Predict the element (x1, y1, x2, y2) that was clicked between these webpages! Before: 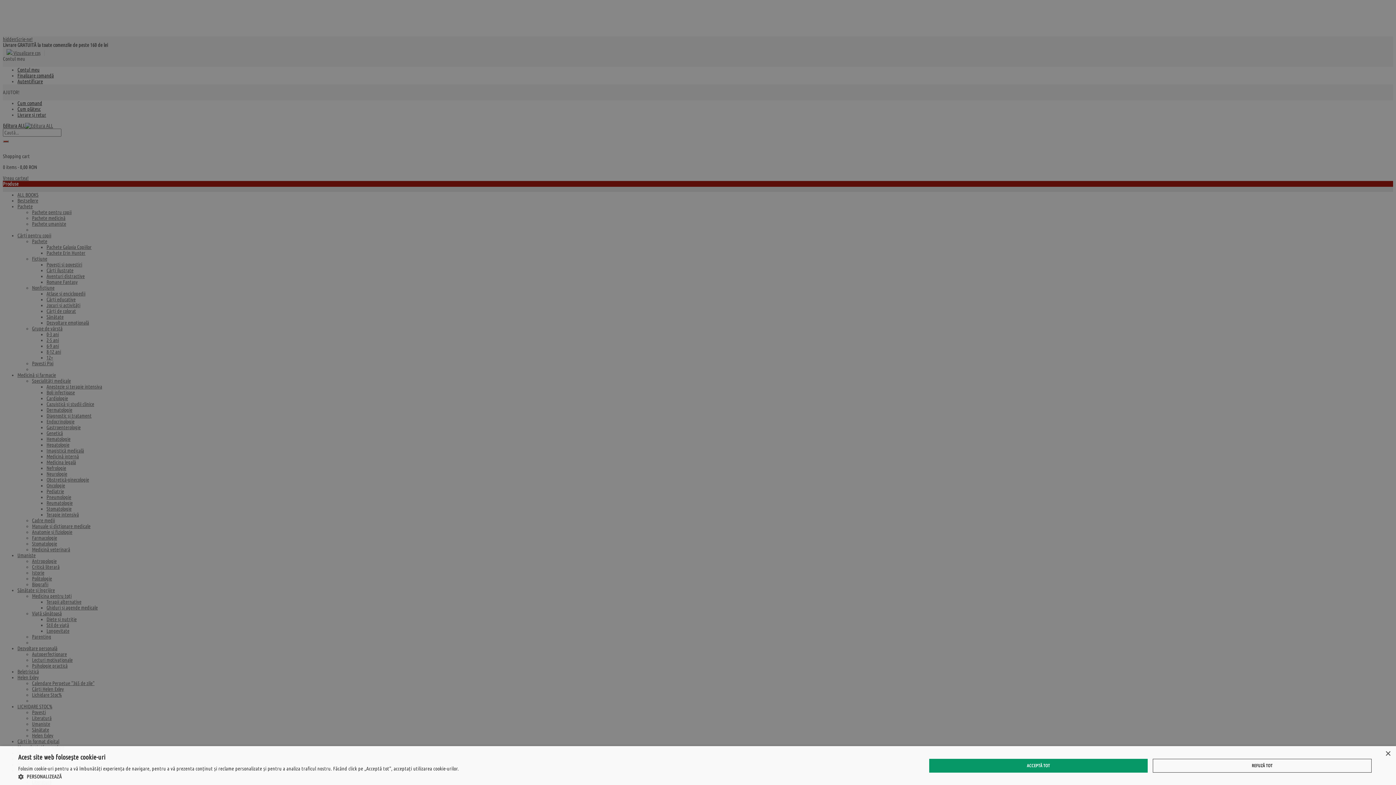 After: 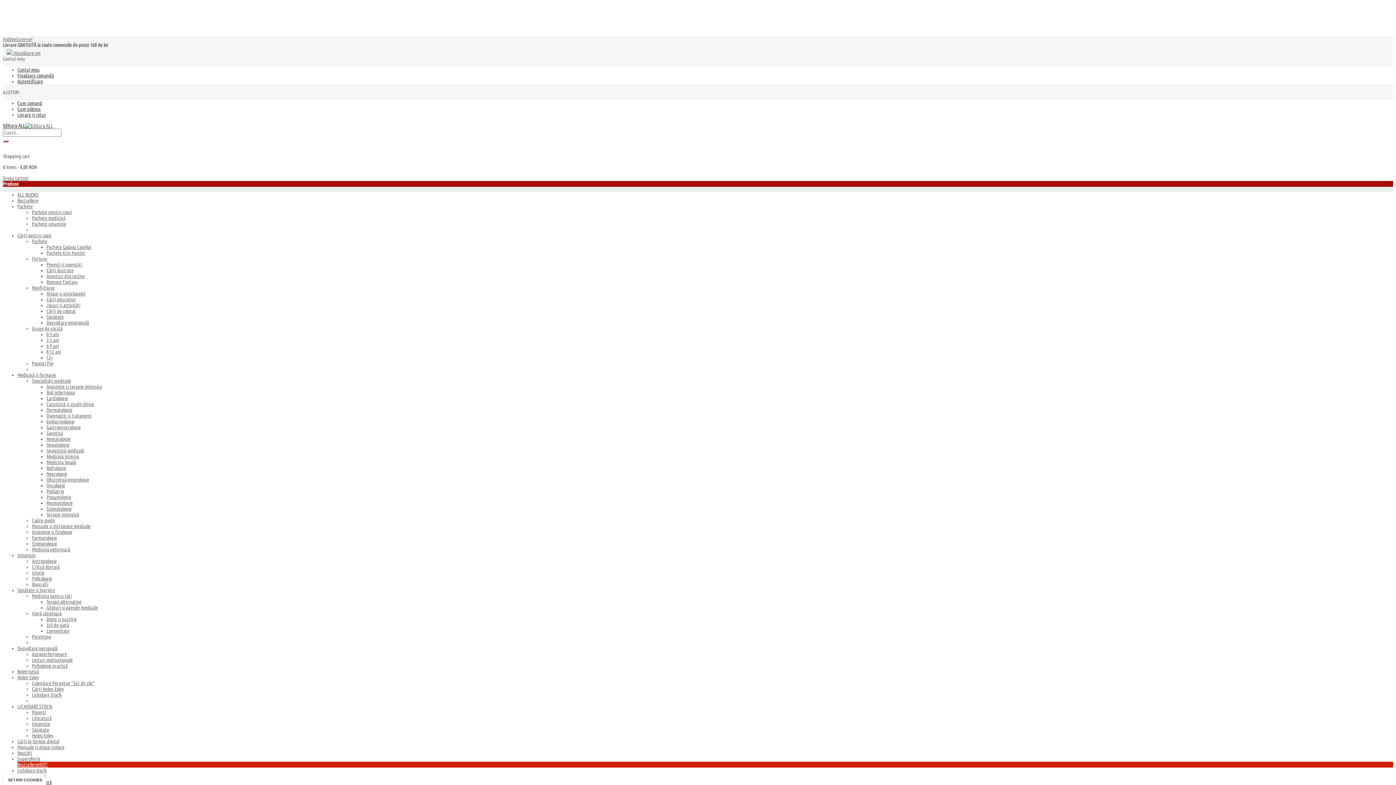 Action: label: ACCEPTĂ TOT bbox: (929, 759, 1147, 772)